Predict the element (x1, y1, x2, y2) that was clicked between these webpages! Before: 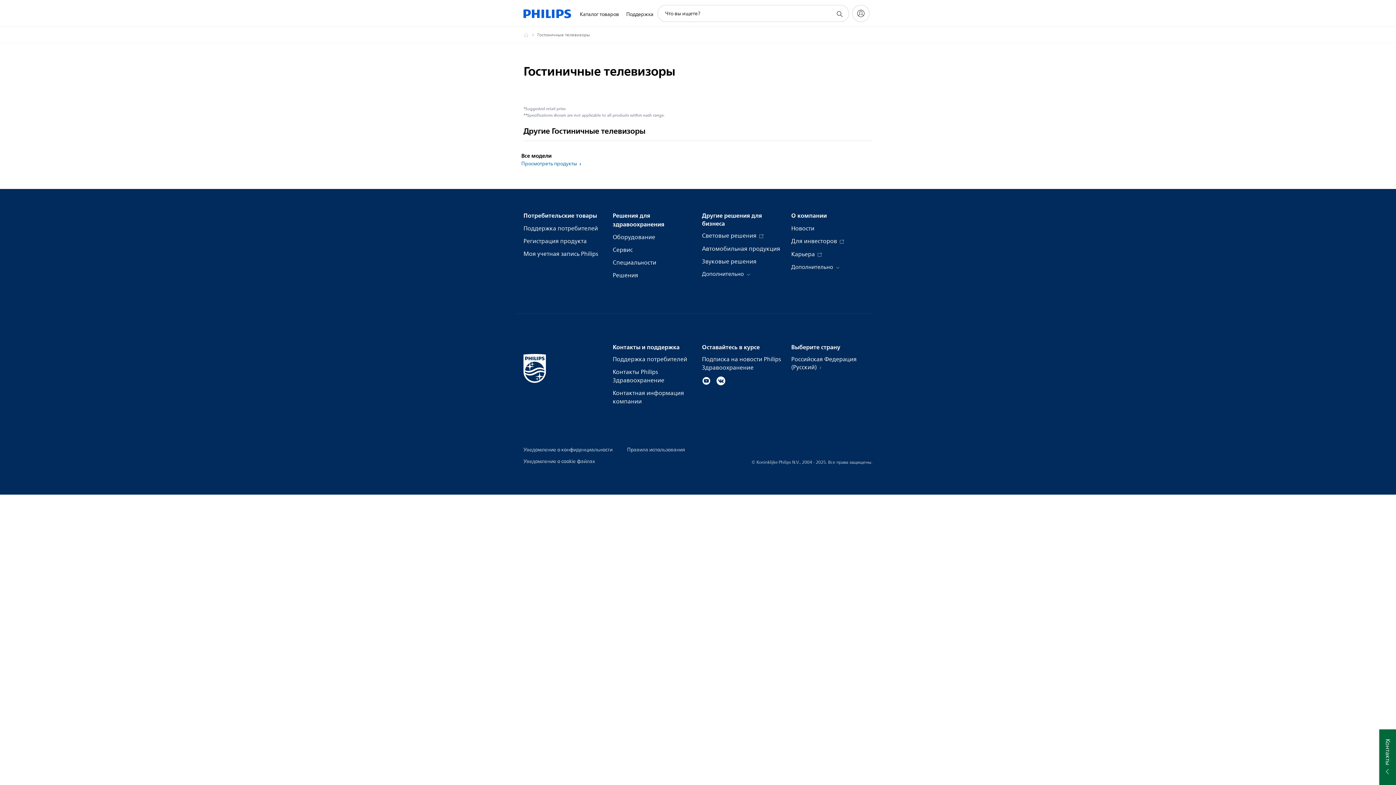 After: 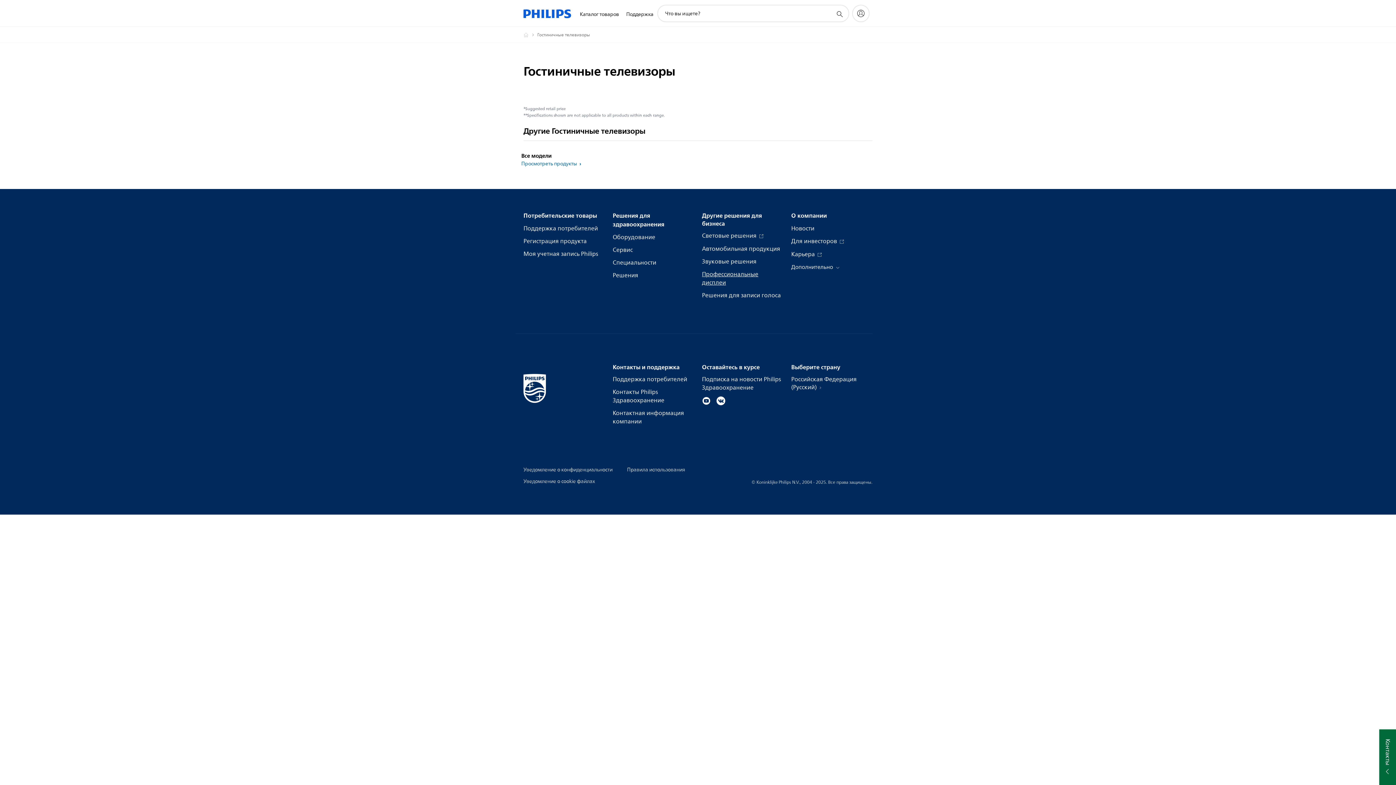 Action: bbox: (702, 269, 751, 278) label: Дополнительно 